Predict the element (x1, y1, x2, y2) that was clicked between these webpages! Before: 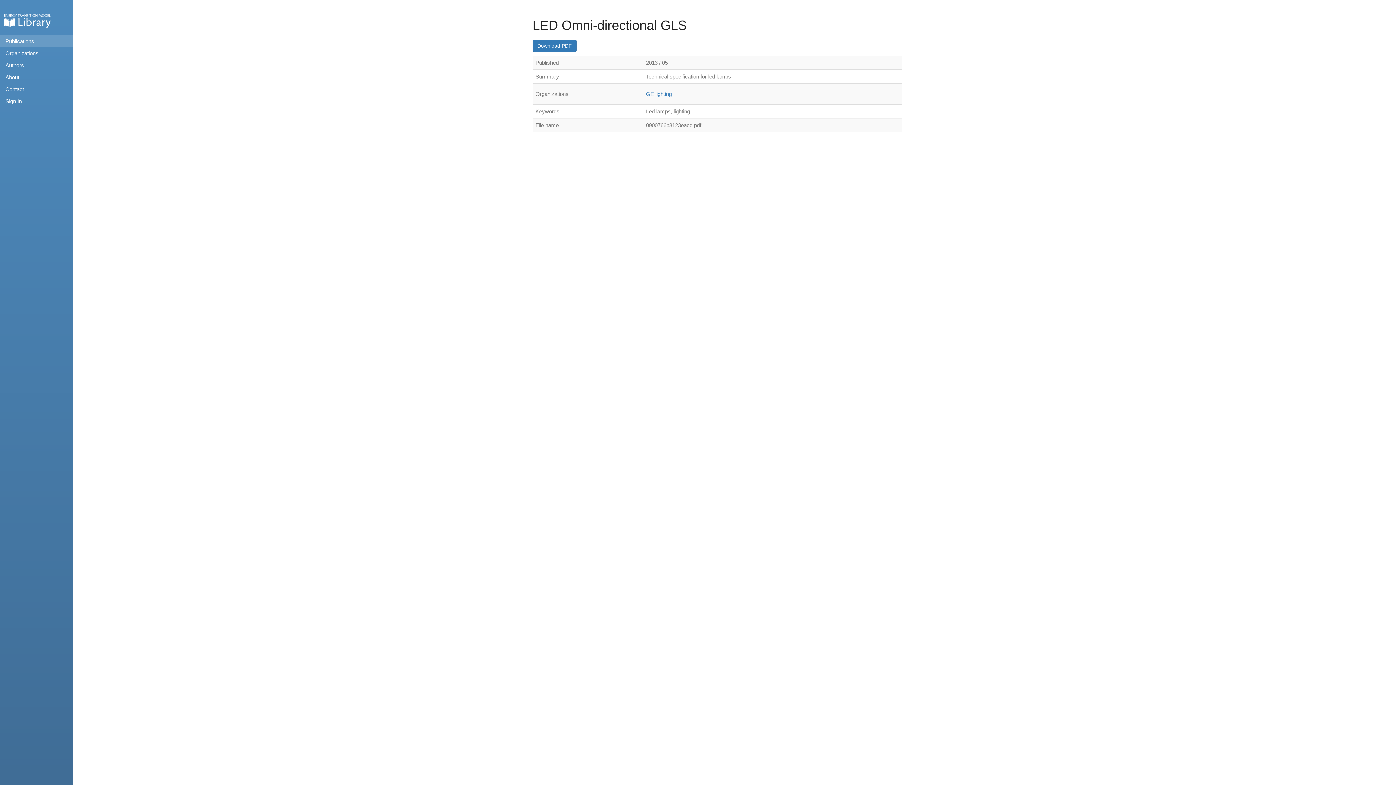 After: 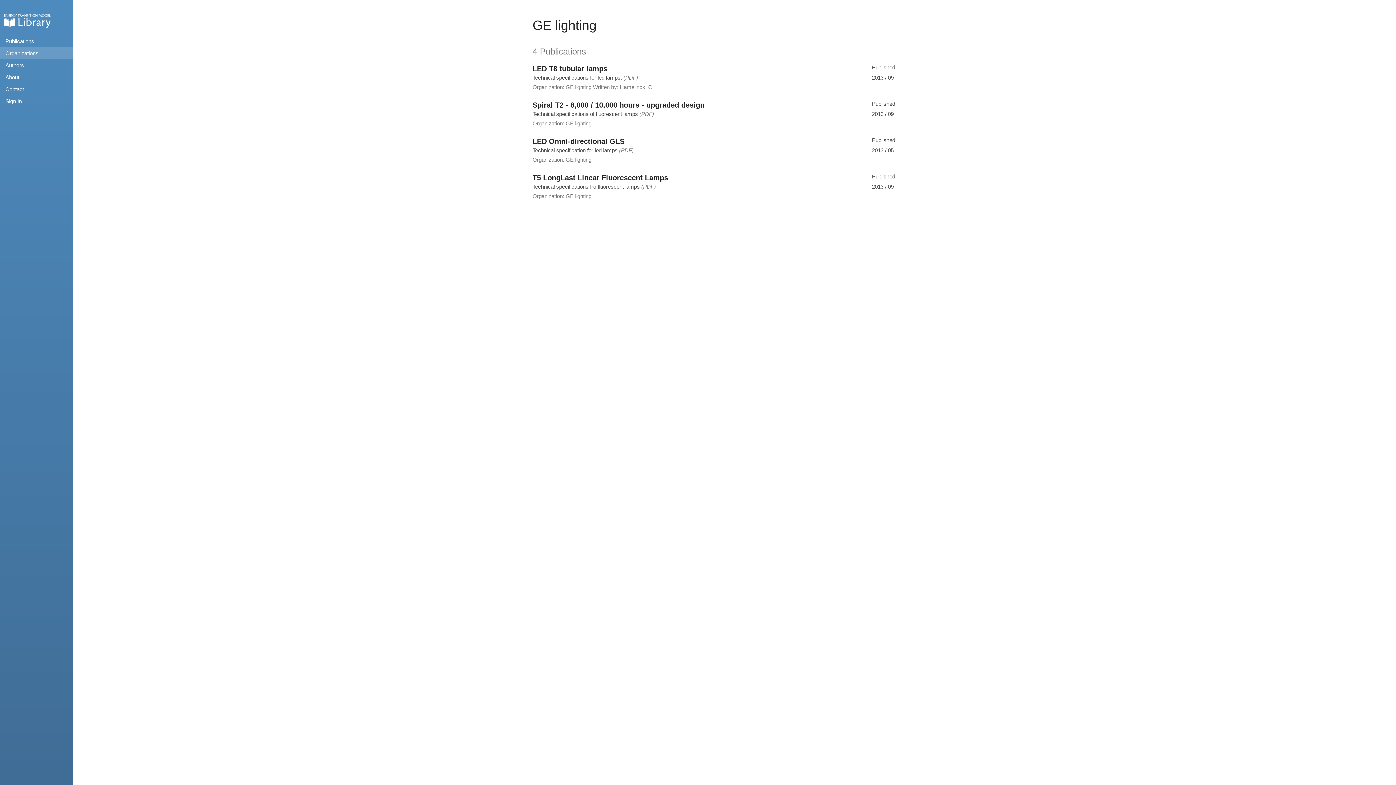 Action: label: GE lighting bbox: (646, 90, 672, 97)